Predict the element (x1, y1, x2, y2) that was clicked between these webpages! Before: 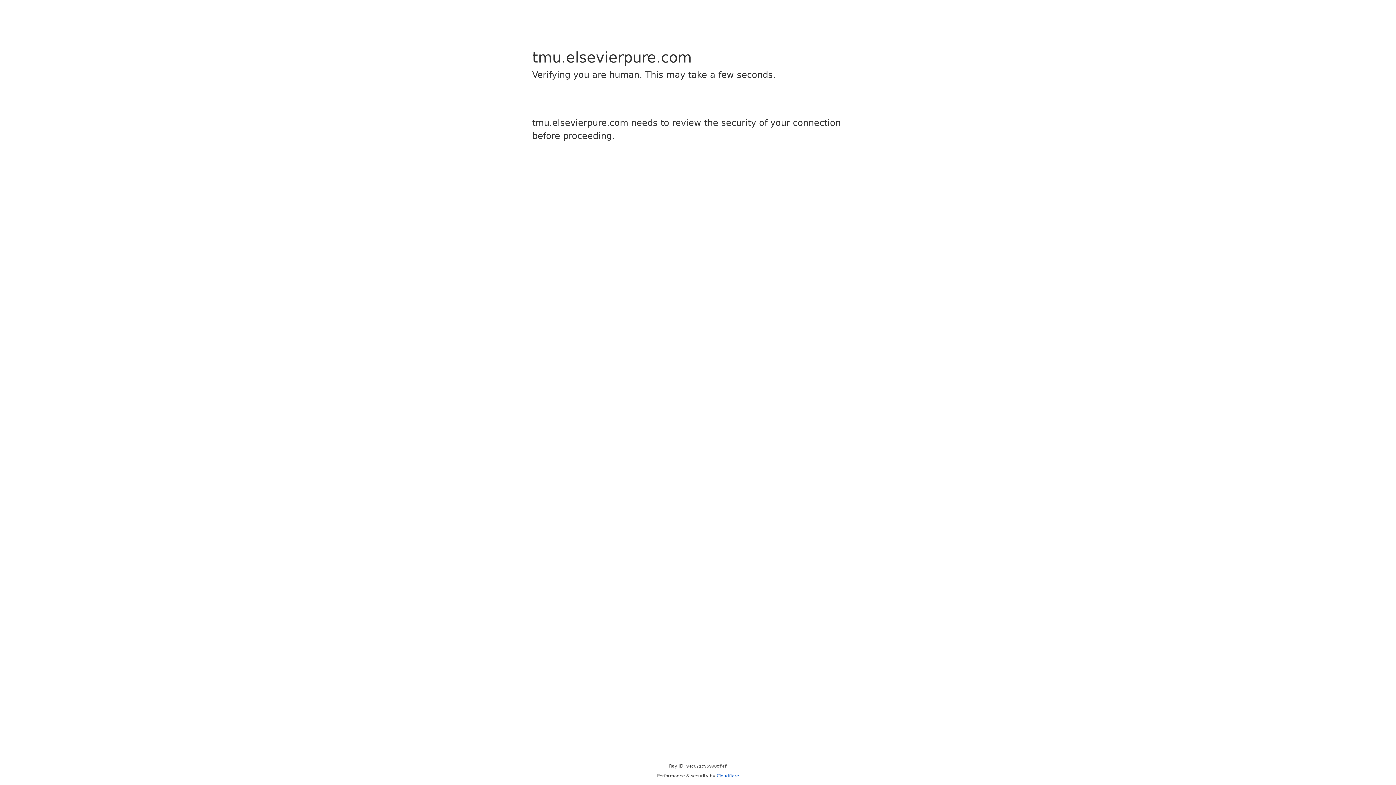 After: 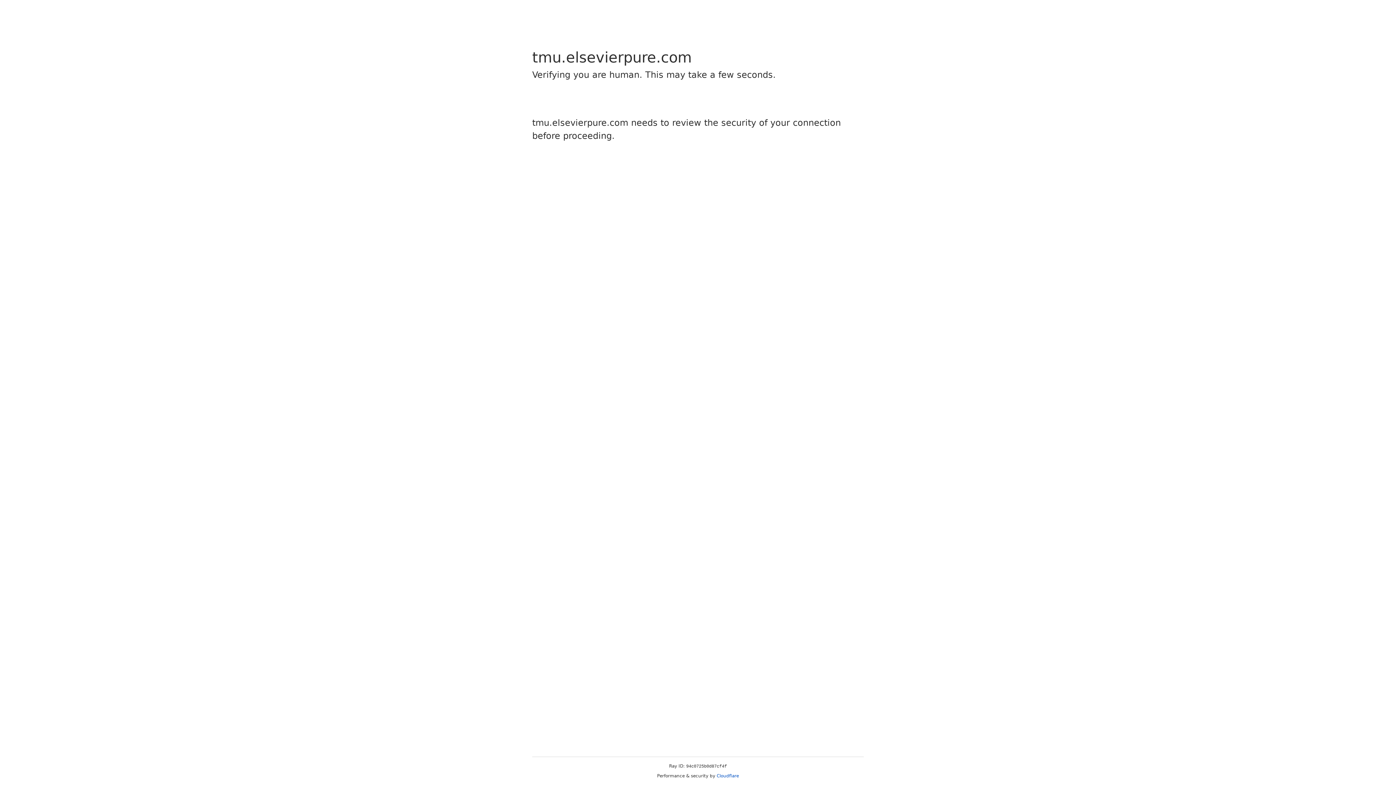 Action: bbox: (716, 773, 739, 778) label: Cloudflare